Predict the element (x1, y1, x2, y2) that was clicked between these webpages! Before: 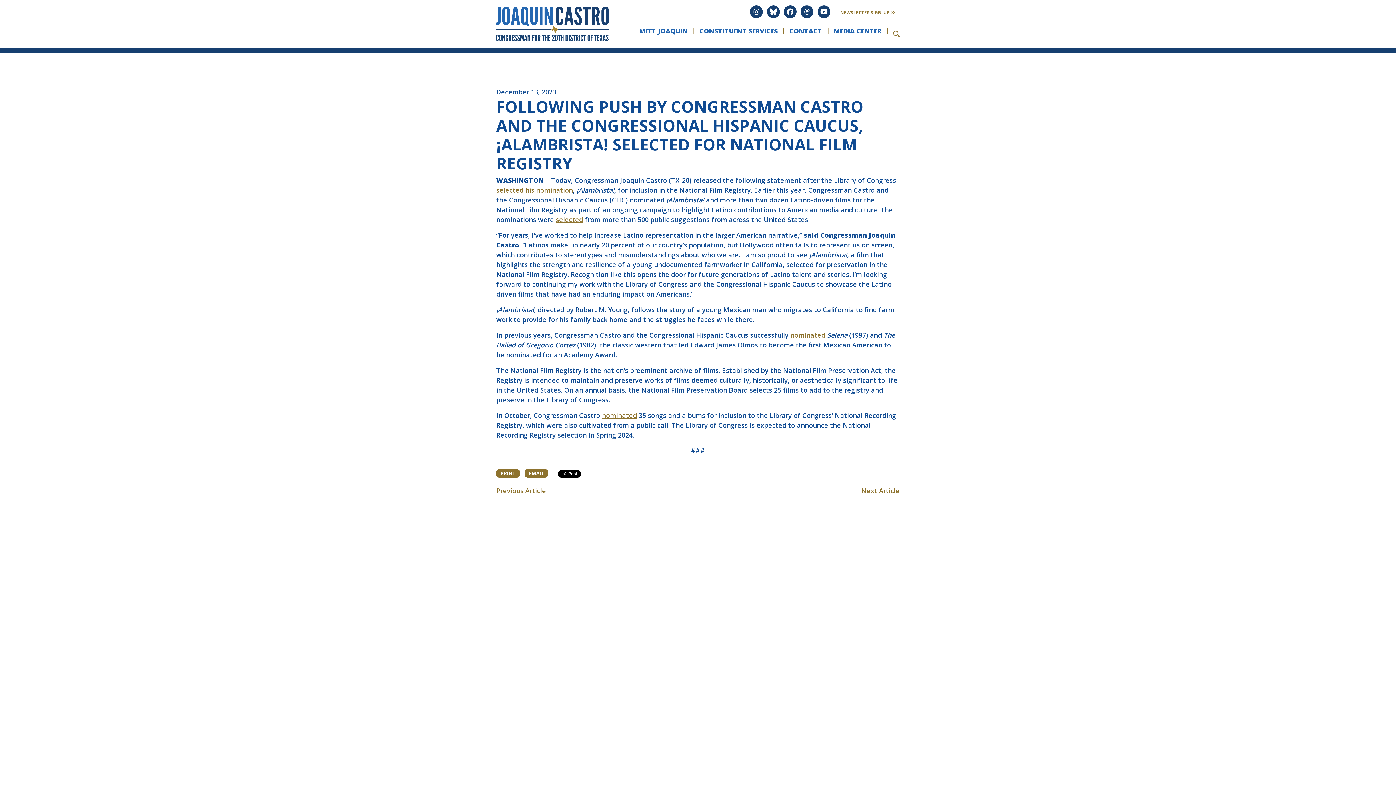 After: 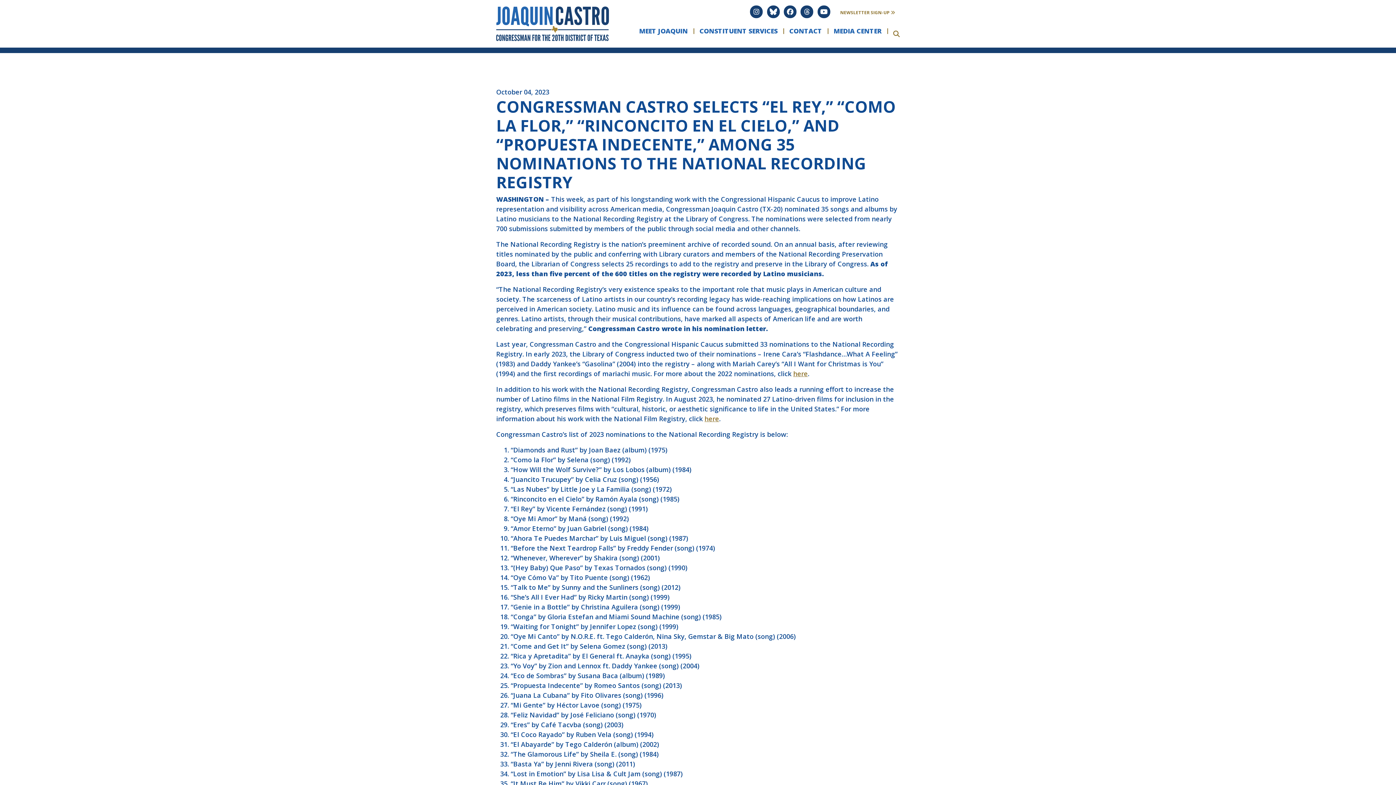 Action: bbox: (602, 411, 637, 420) label: nominated